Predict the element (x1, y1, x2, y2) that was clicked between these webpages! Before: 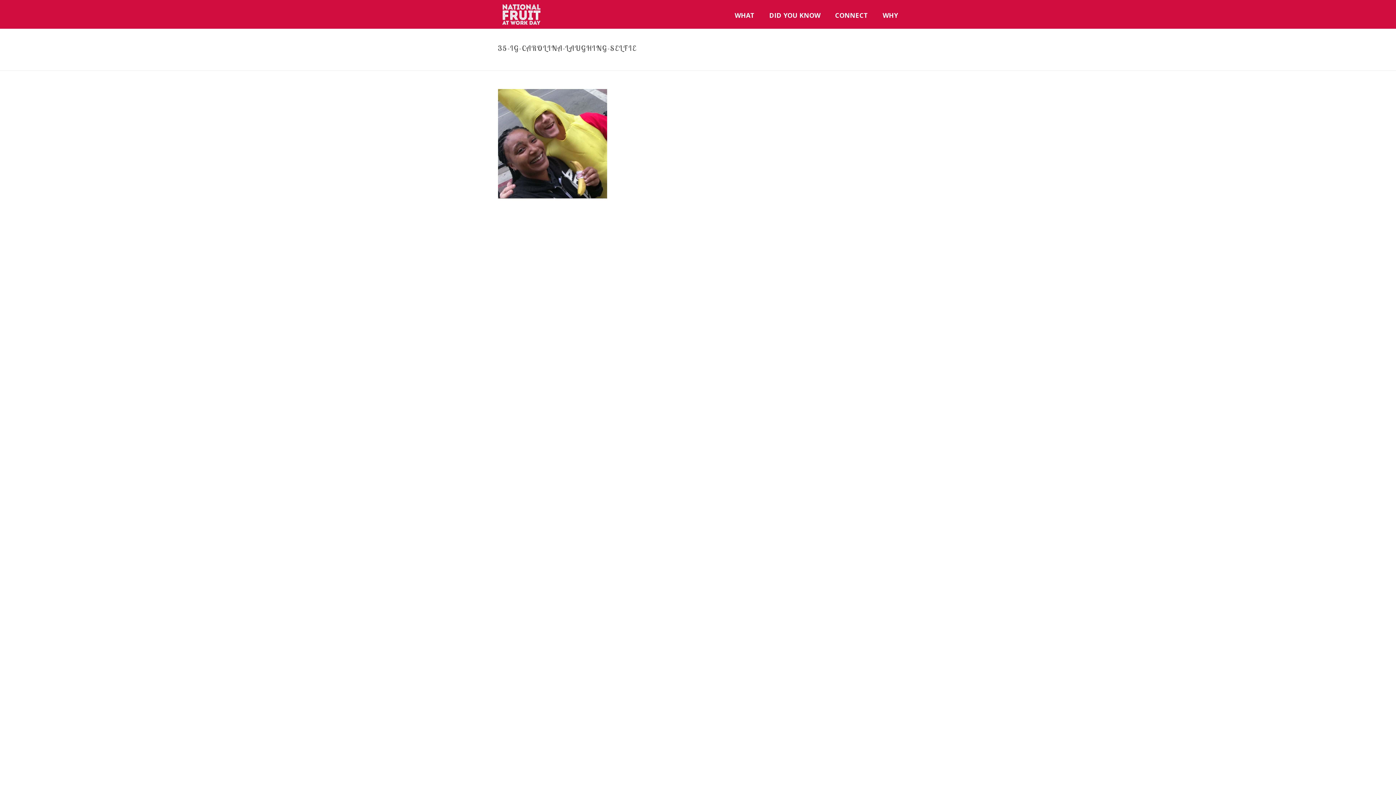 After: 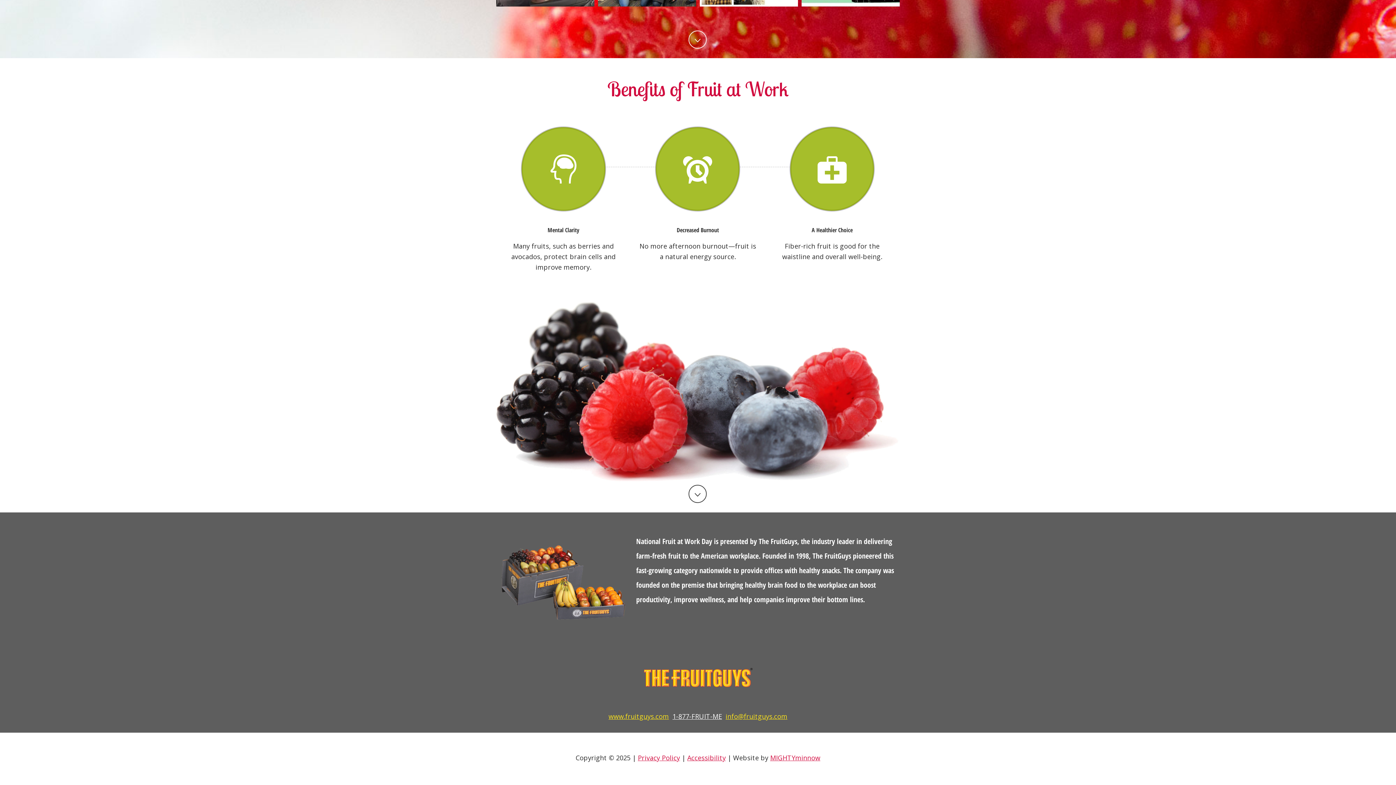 Action: bbox: (875, 10, 905, 19) label: WHY